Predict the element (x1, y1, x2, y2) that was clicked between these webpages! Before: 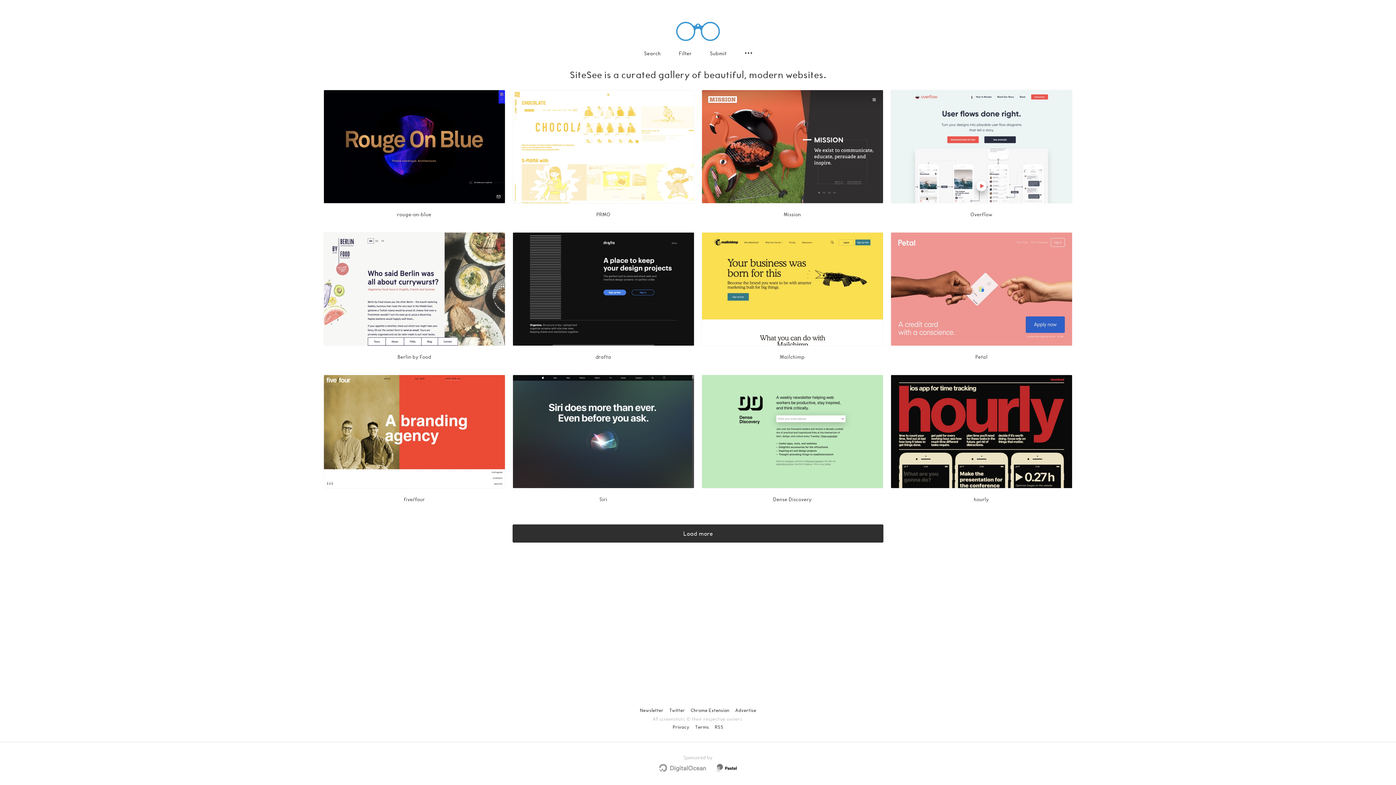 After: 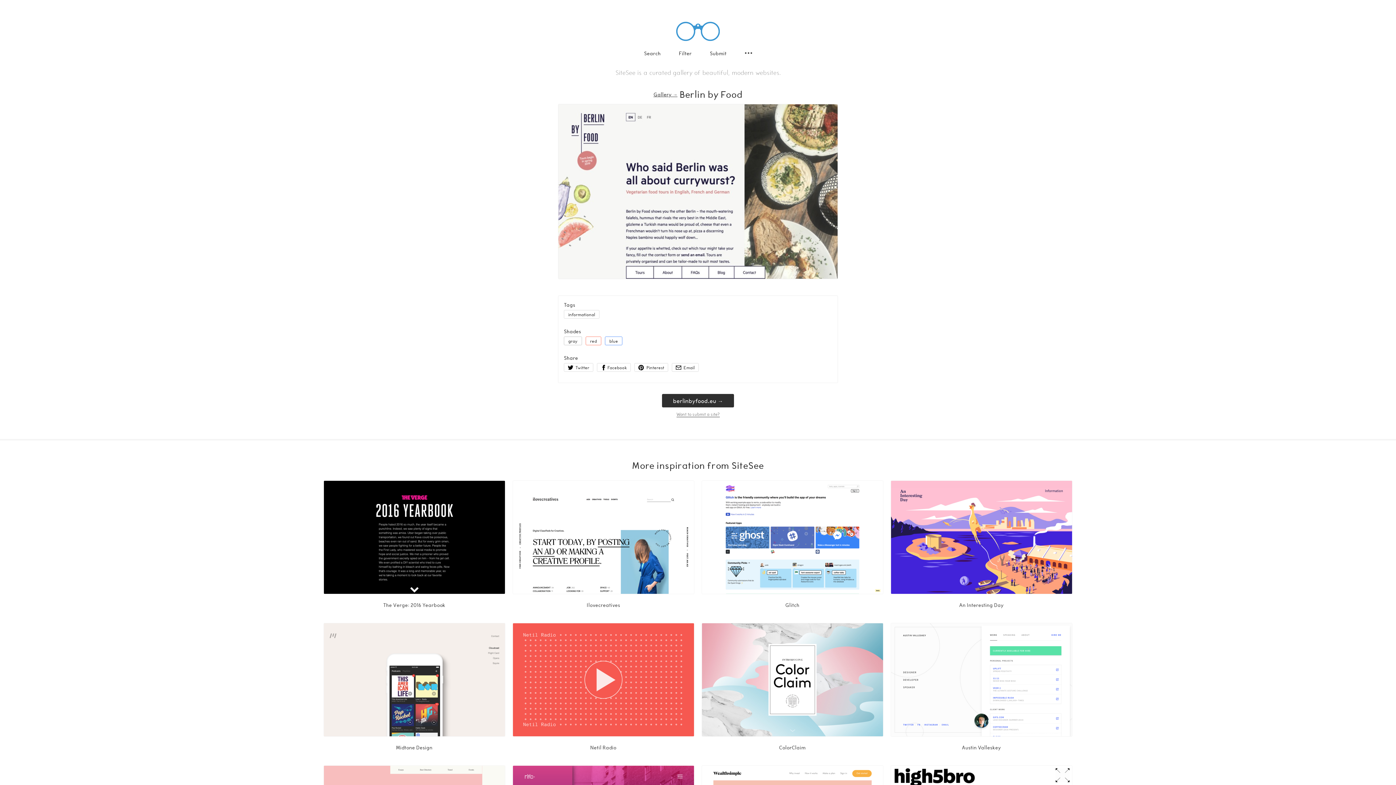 Action: bbox: (323, 353, 505, 360) label: Berlin by Food